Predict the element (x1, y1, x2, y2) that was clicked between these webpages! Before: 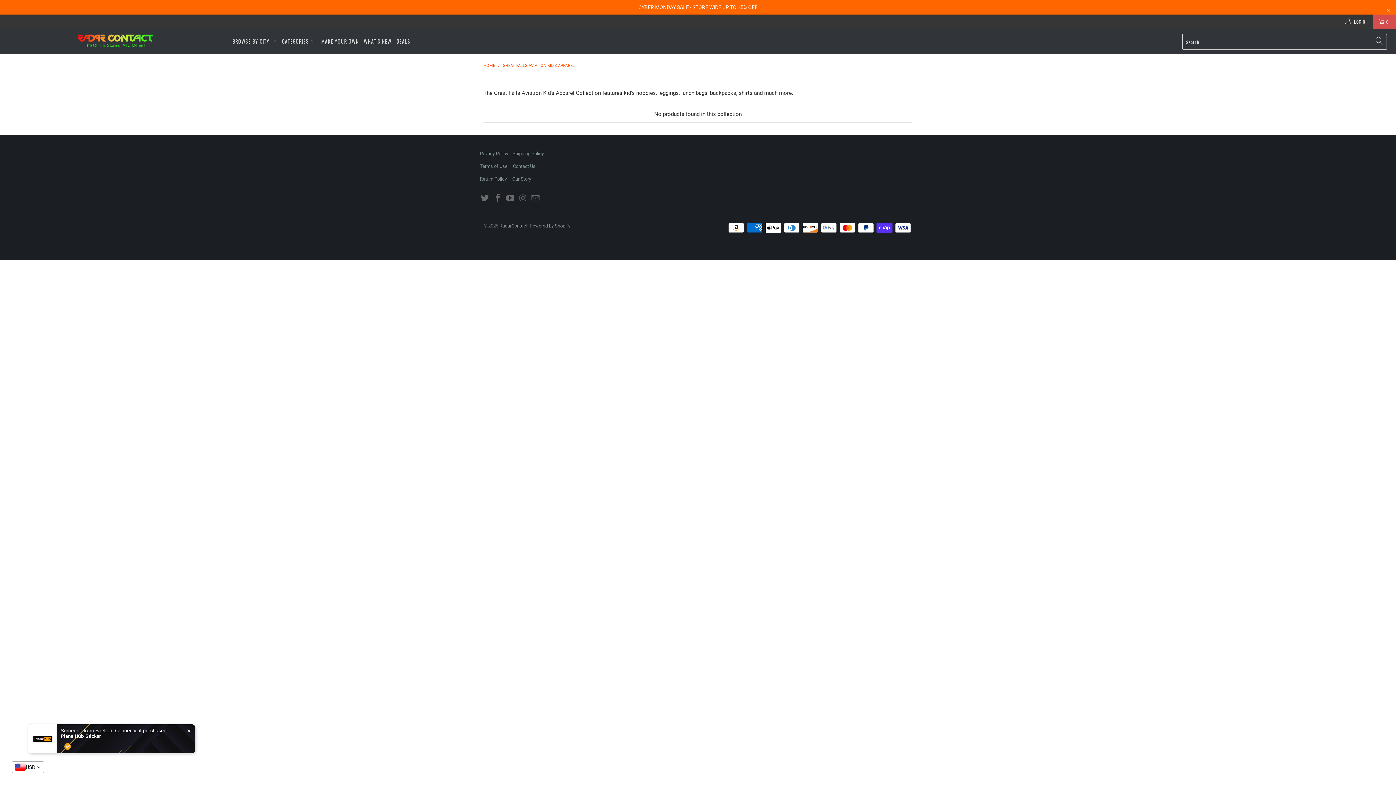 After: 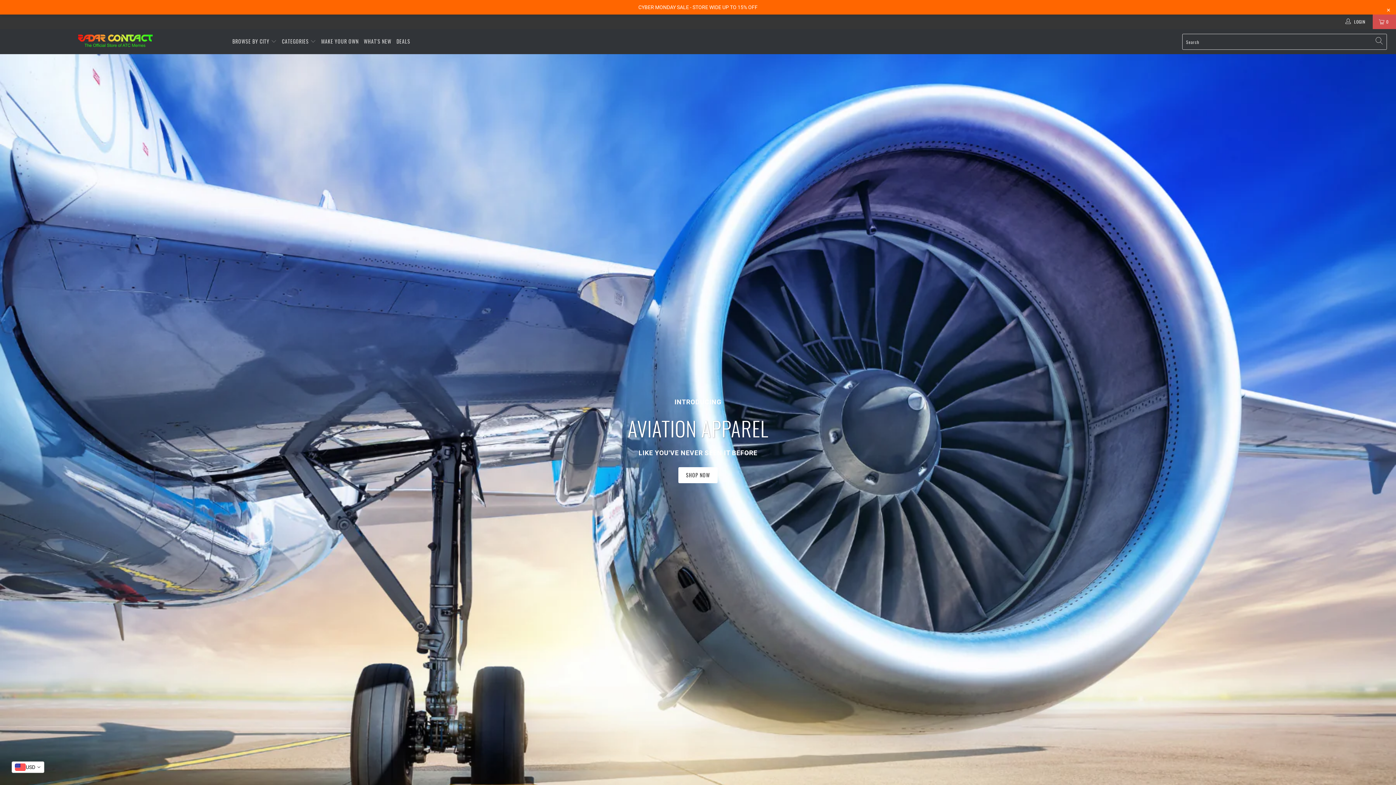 Action: bbox: (483, 63, 495, 68) label: HOME